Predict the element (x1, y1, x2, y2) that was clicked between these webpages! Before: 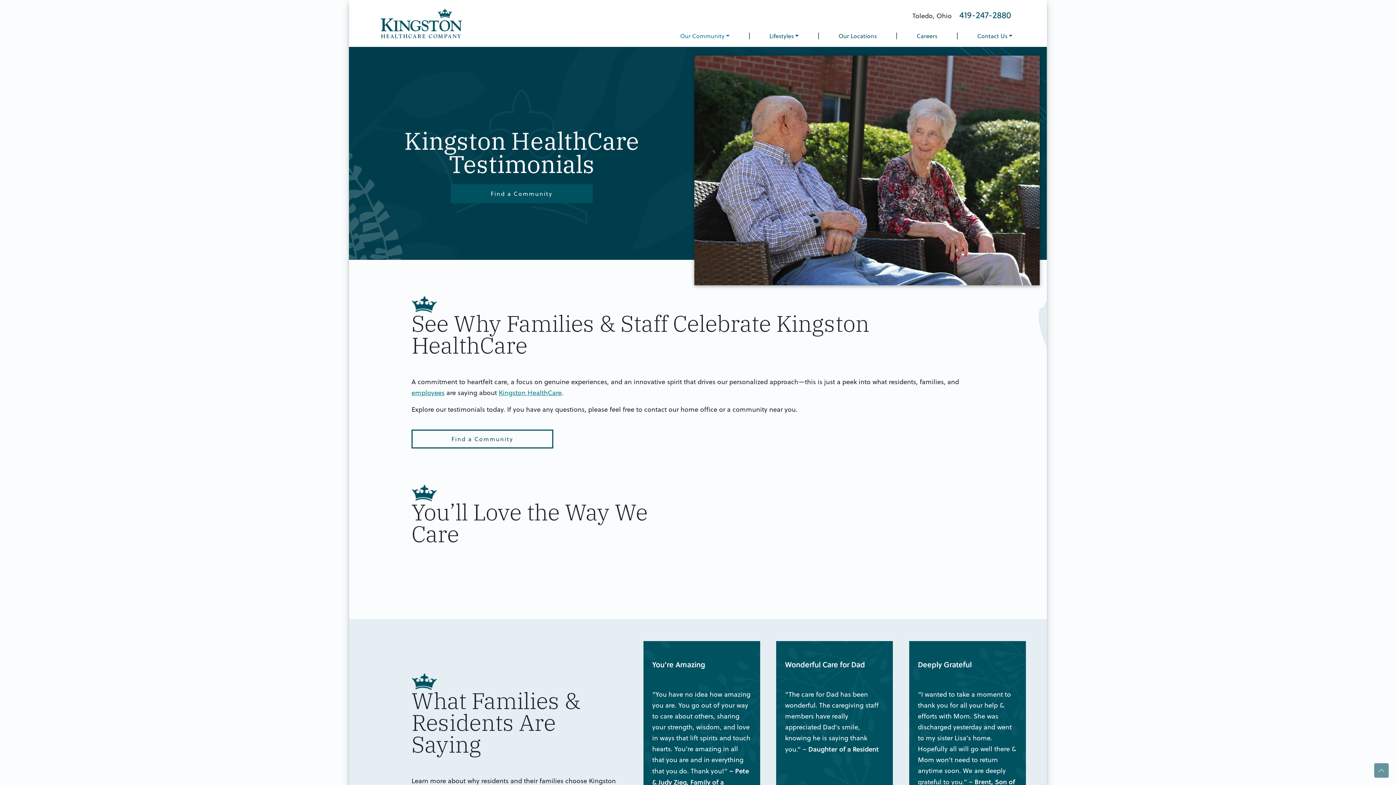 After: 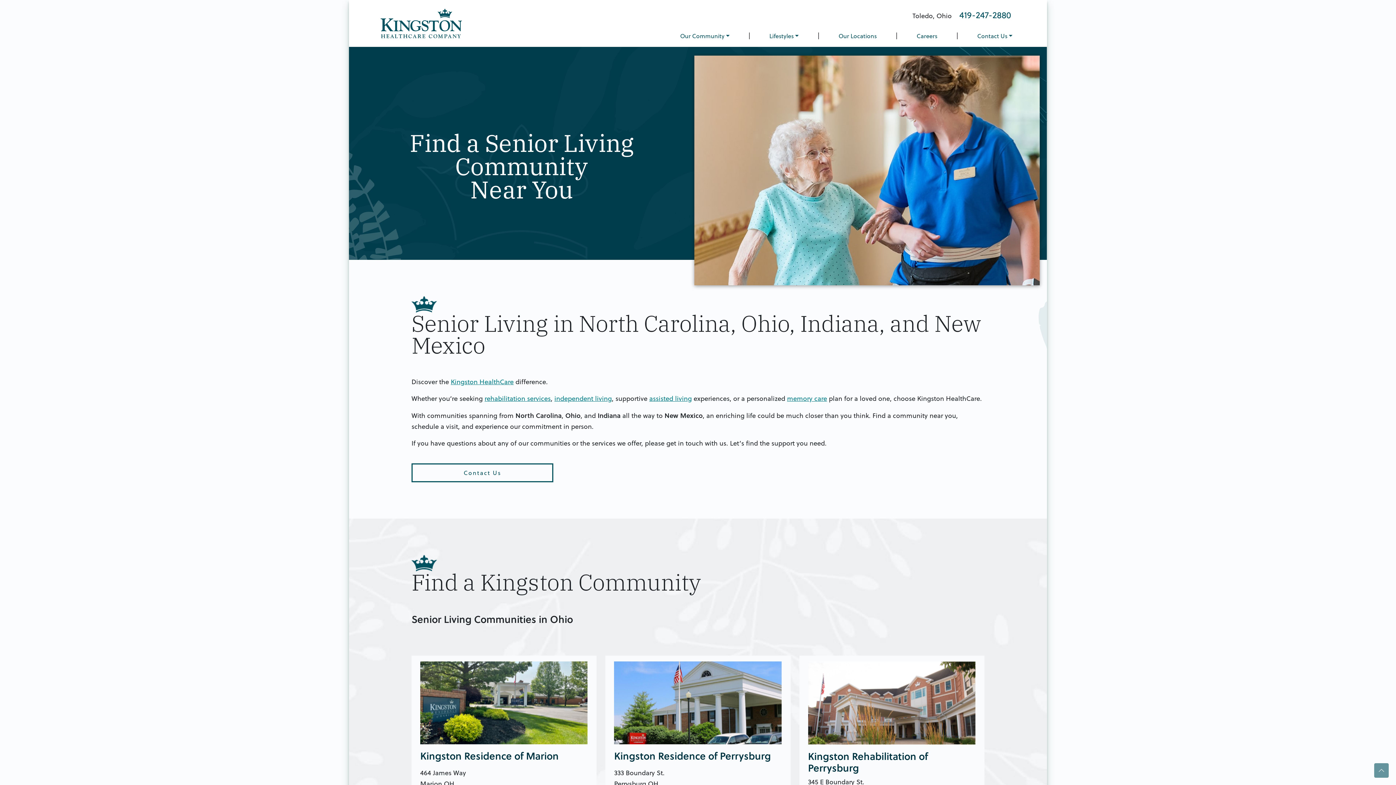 Action: bbox: (411, 429, 553, 448) label: Find a Community